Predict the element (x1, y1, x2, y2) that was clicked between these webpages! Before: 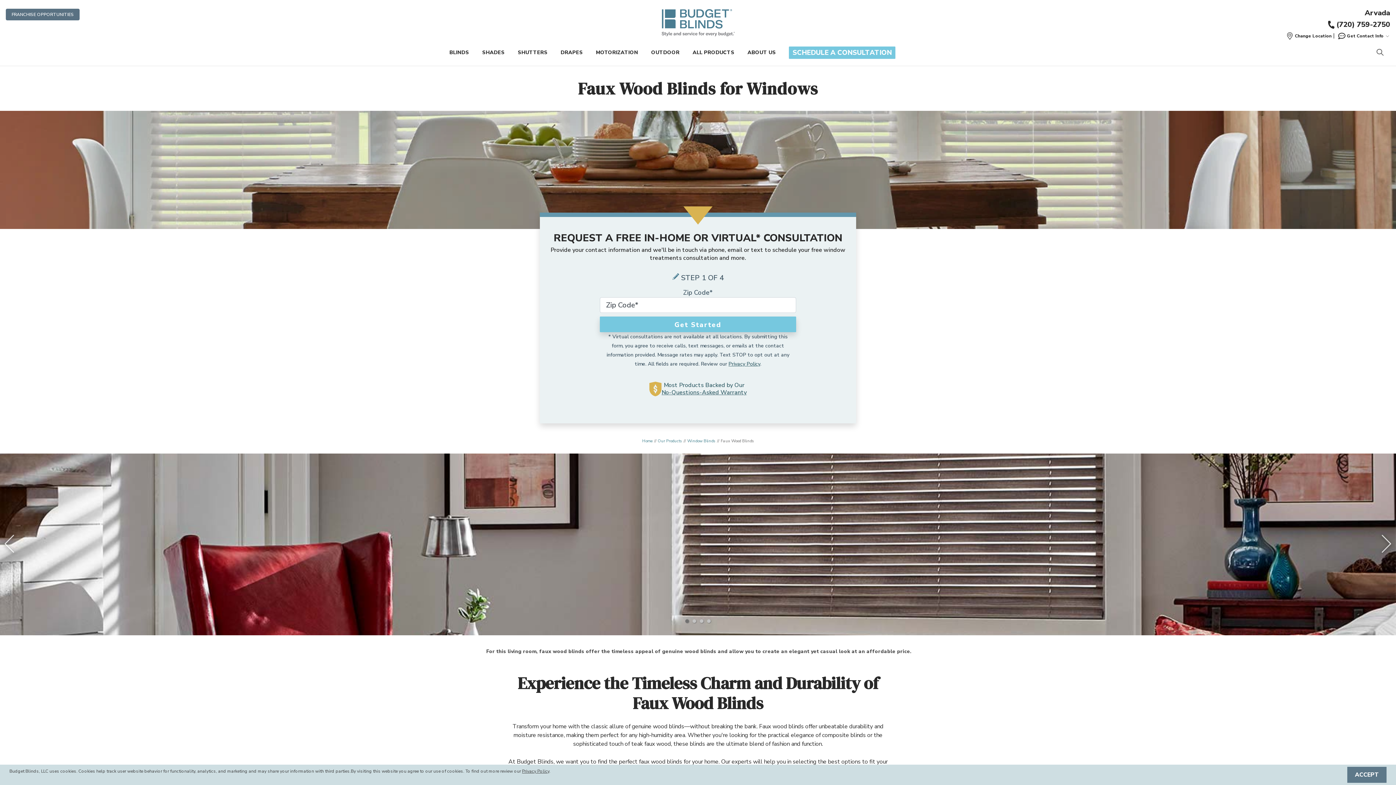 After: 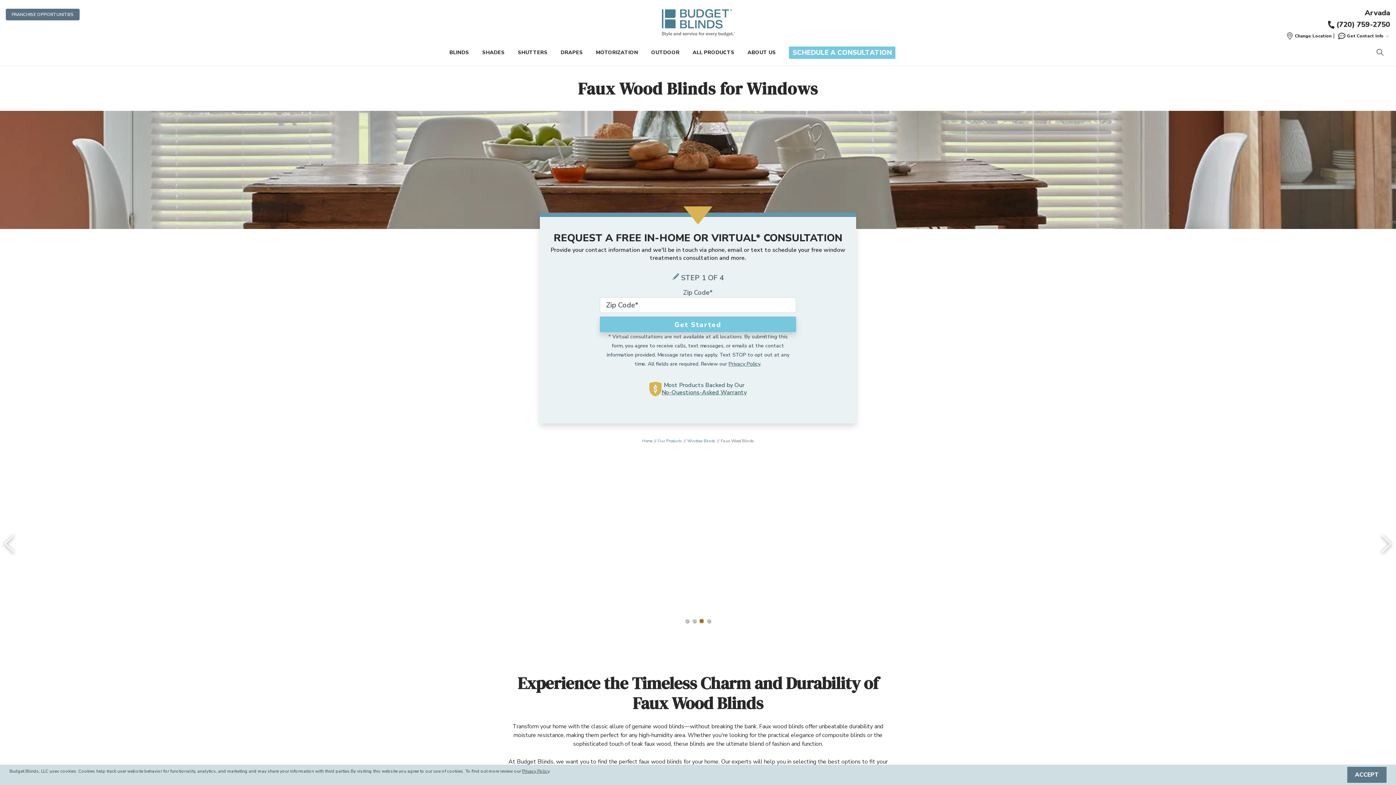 Action: label: 3 of 4 bbox: (700, 619, 703, 623)